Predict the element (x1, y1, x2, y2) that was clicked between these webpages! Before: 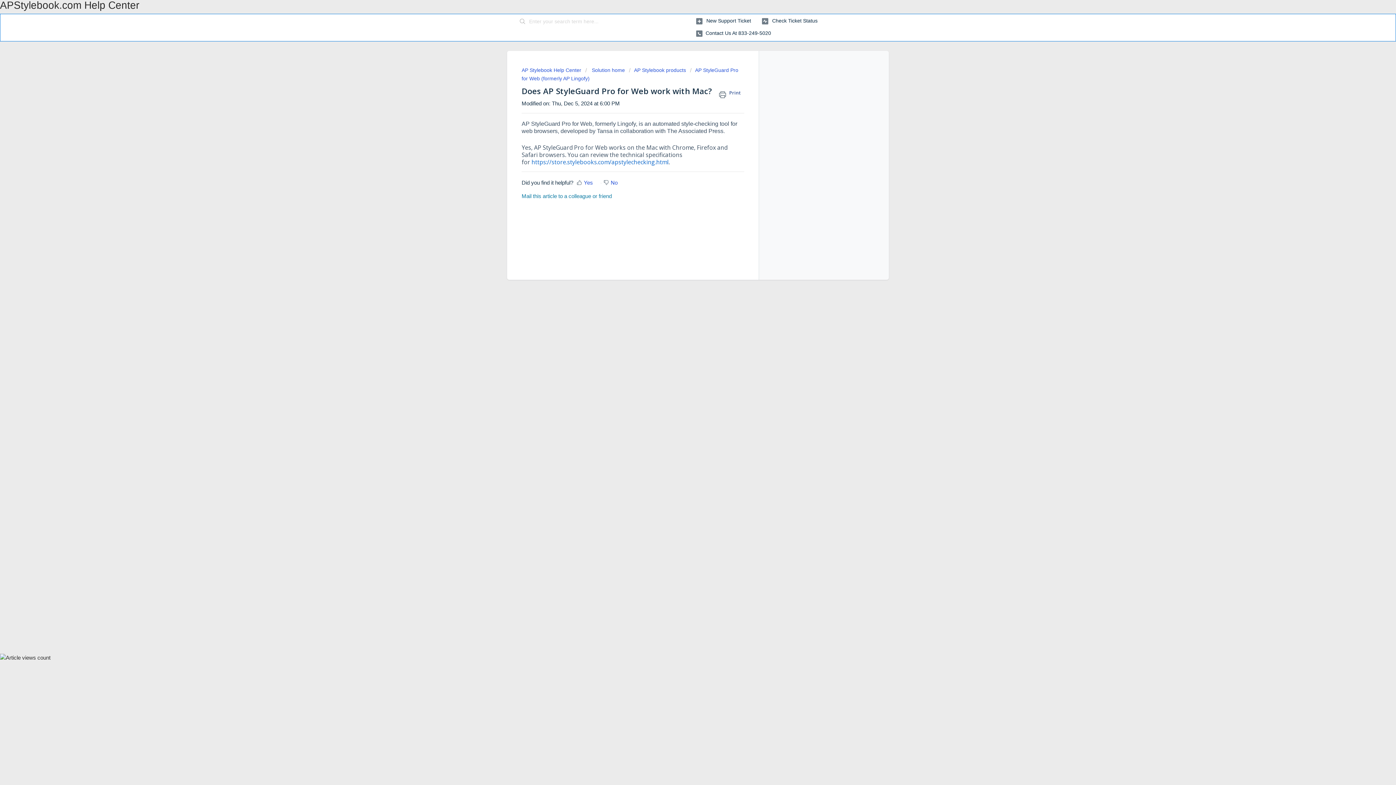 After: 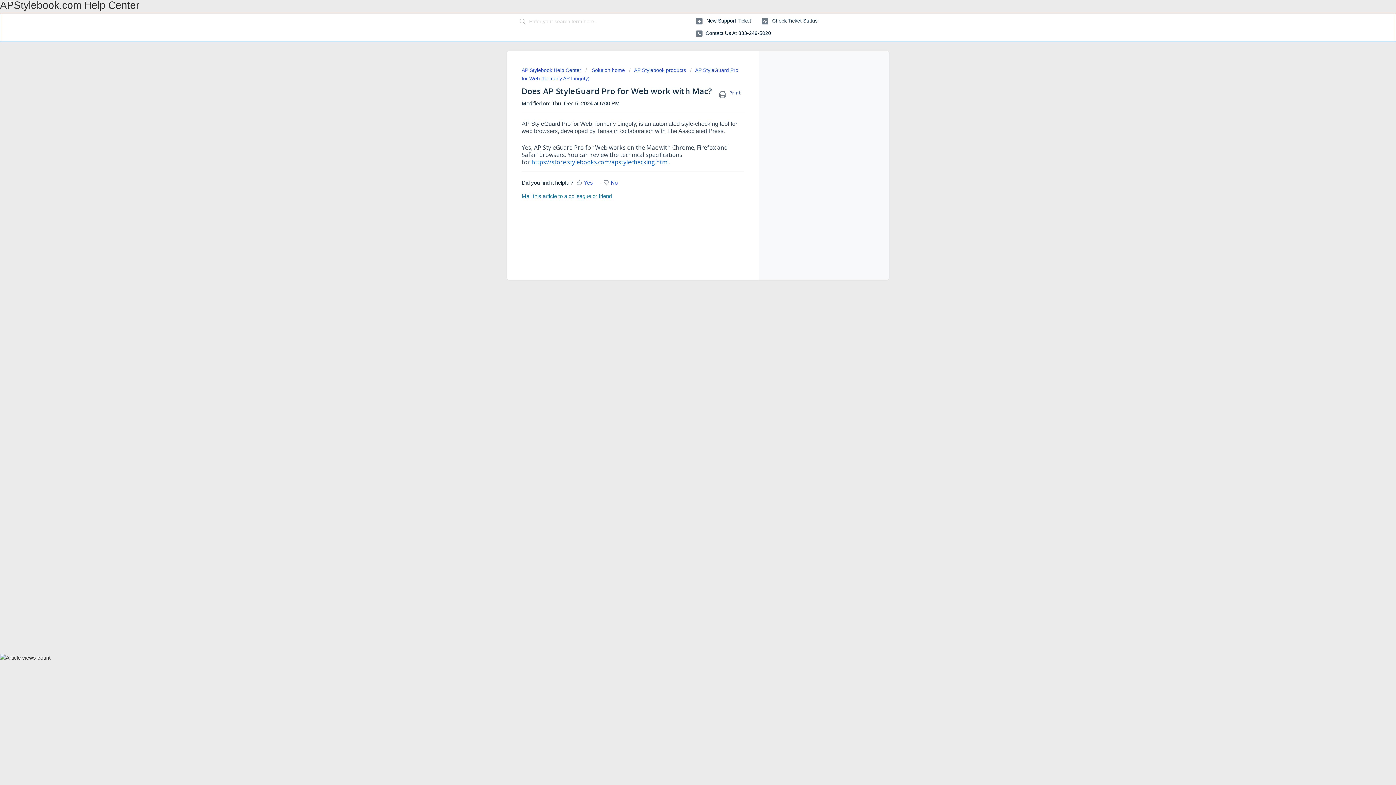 Action: label:  Print bbox: (719, 90, 744, 98)